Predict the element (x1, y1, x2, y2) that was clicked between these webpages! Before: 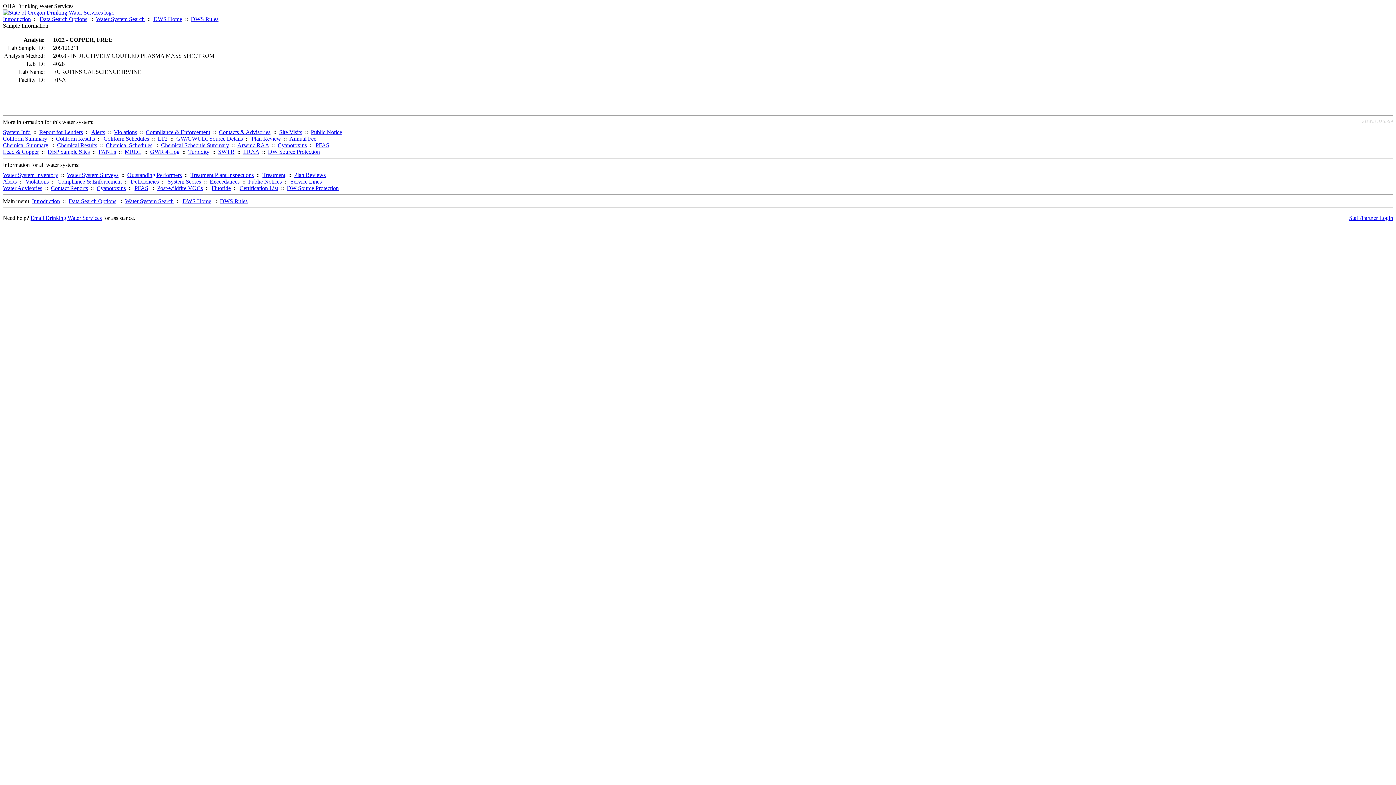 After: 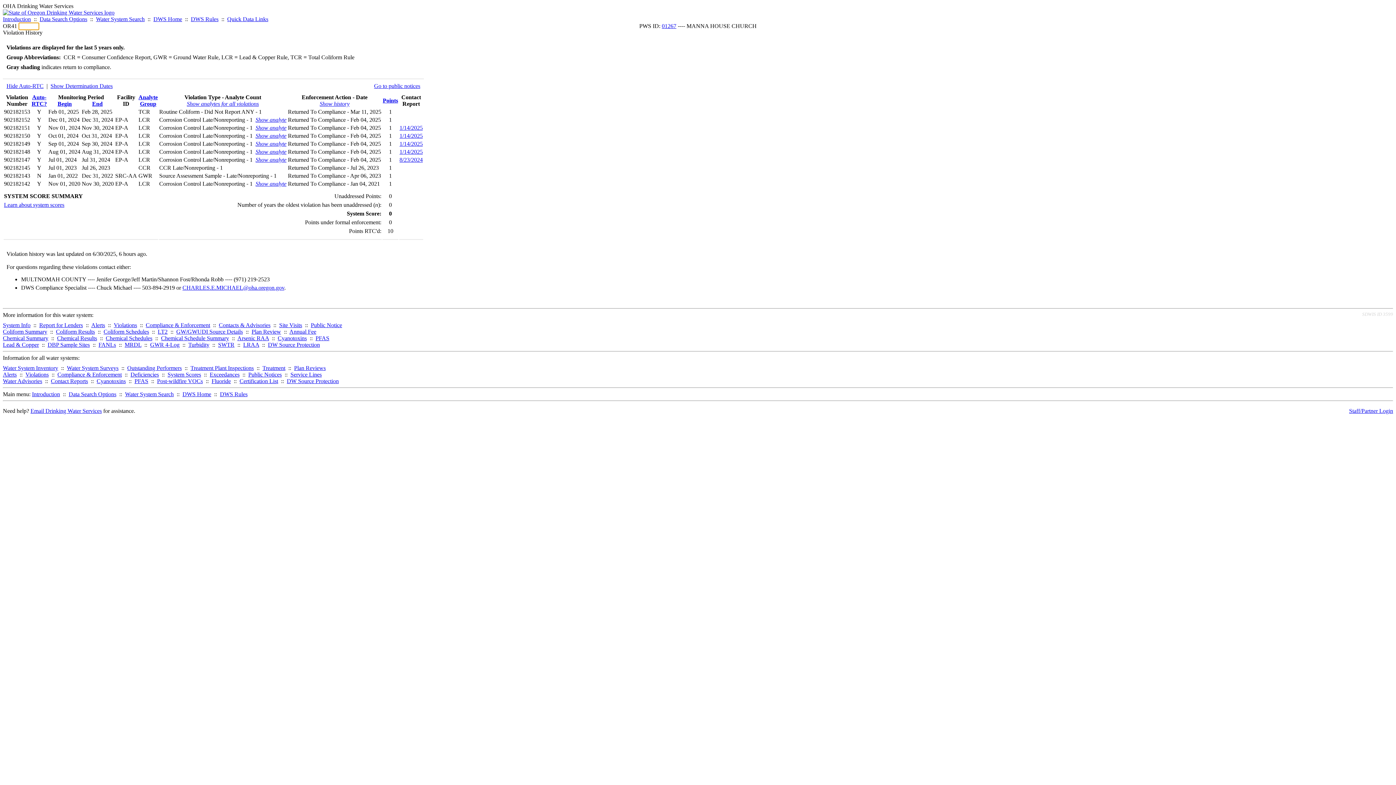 Action: label: Violations bbox: (113, 129, 137, 135)